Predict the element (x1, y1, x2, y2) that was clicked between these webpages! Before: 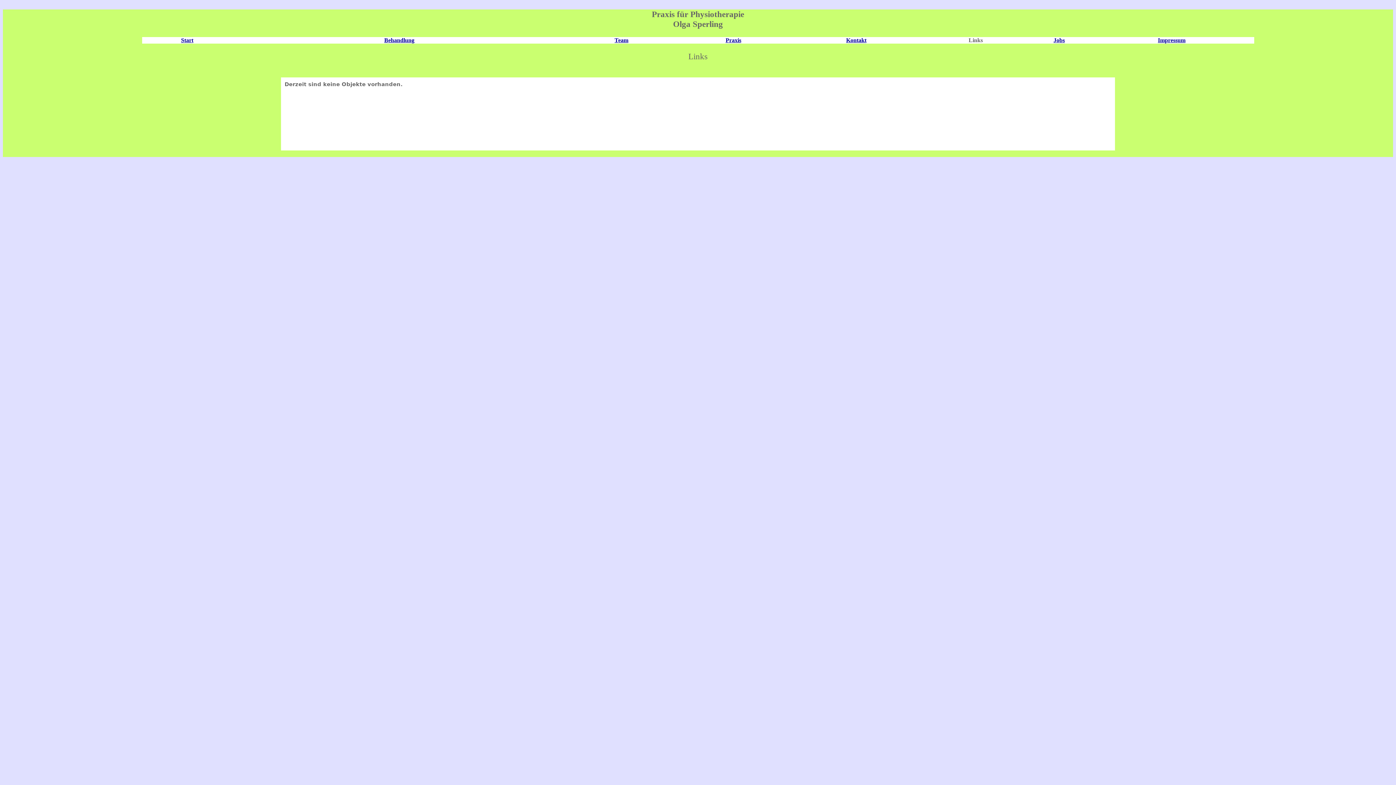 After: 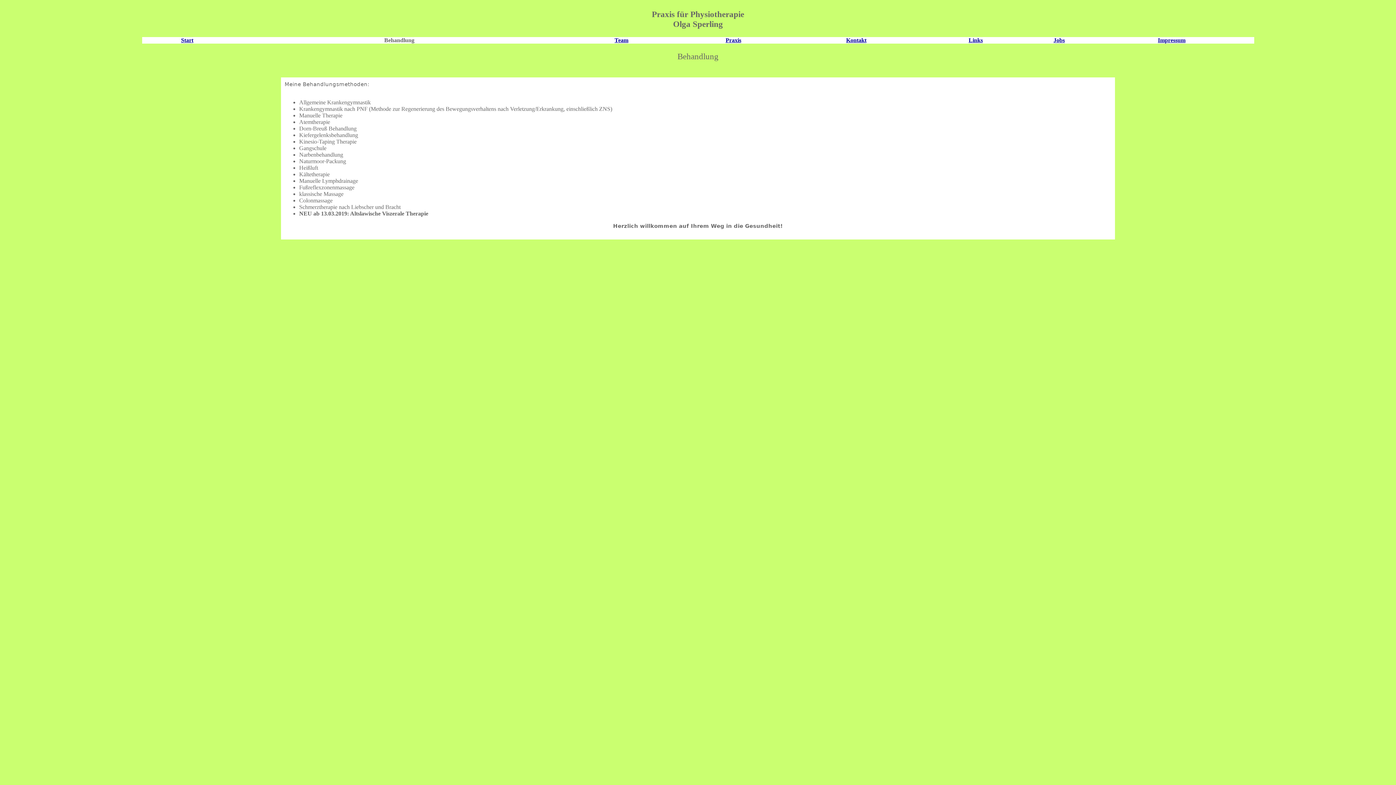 Action: bbox: (384, 37, 414, 43) label: Behandlung